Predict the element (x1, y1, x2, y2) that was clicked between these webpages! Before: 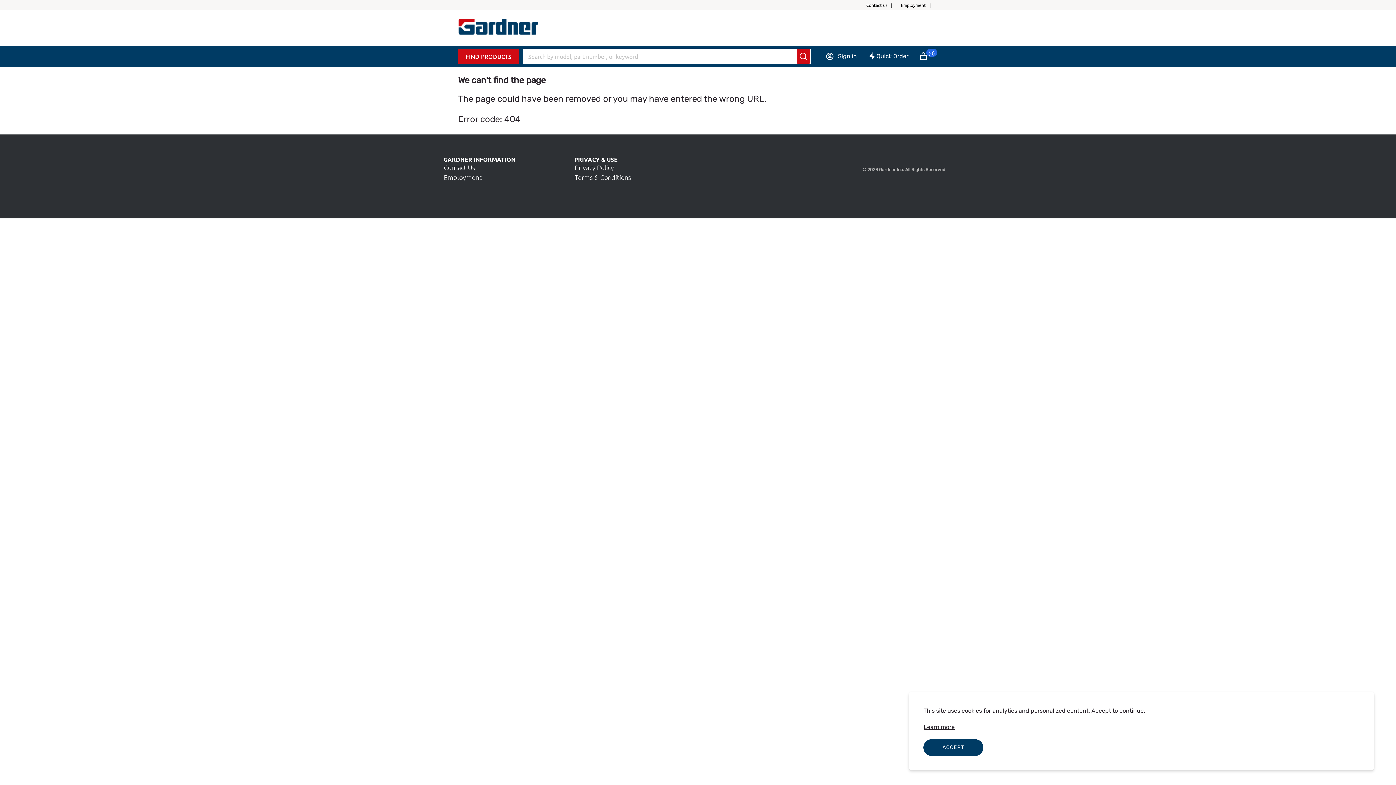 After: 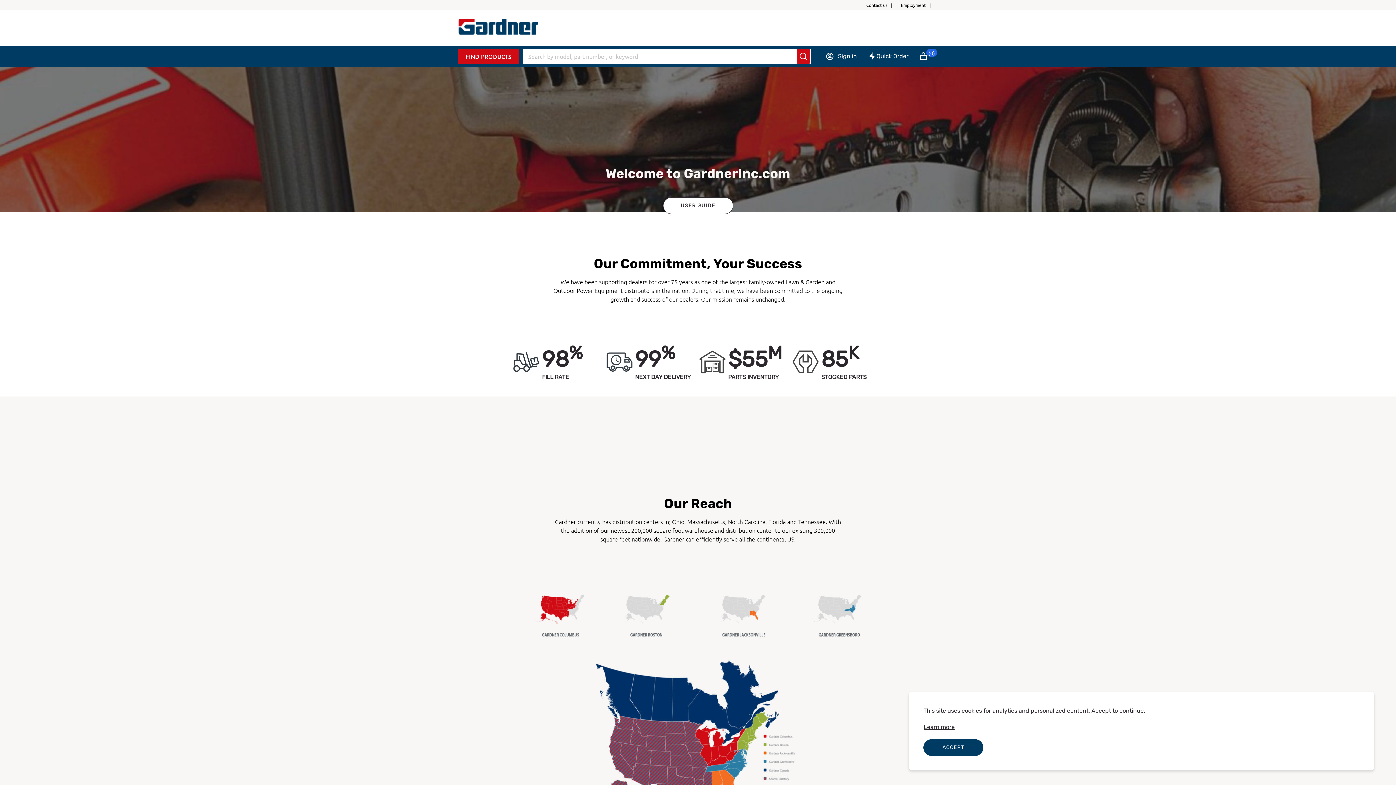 Action: bbox: (458, 18, 538, 35) label: My Account